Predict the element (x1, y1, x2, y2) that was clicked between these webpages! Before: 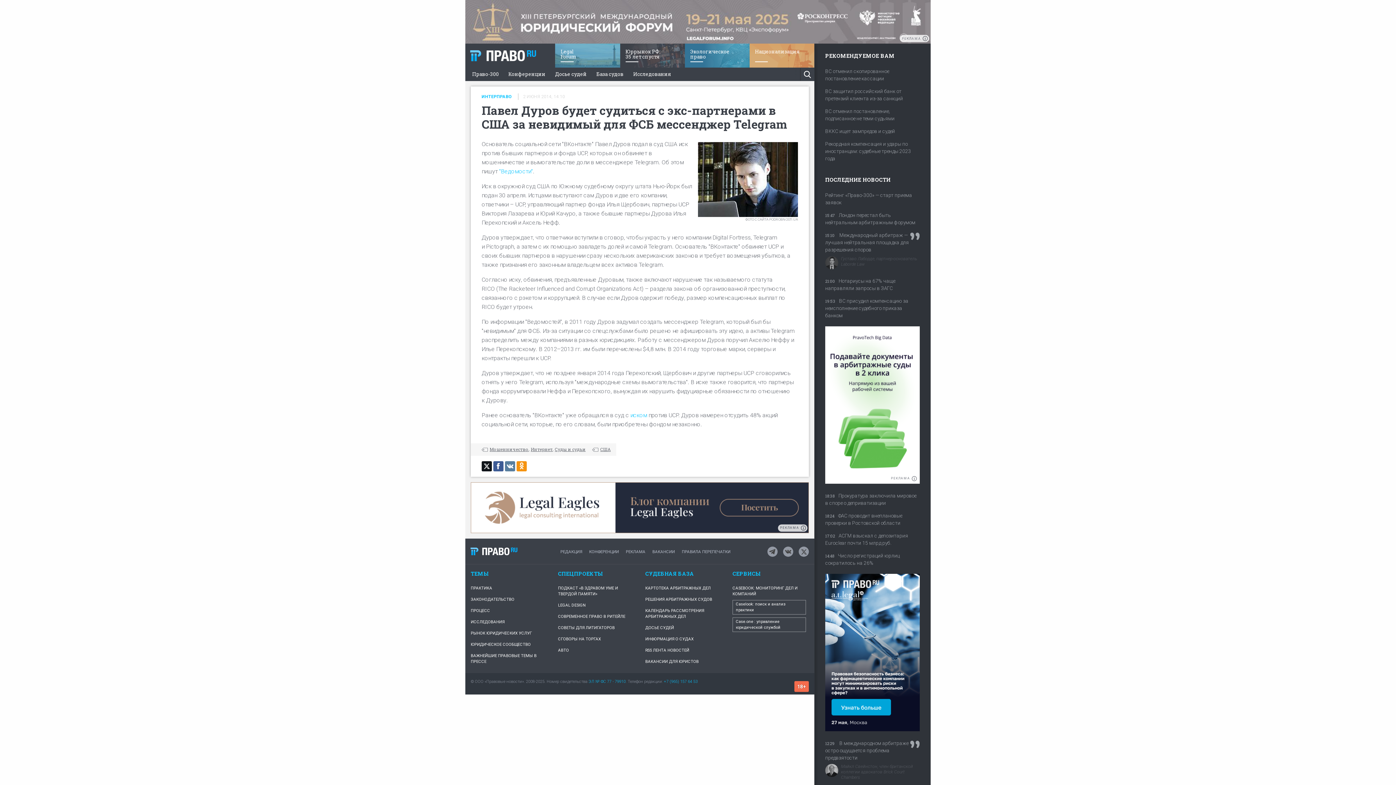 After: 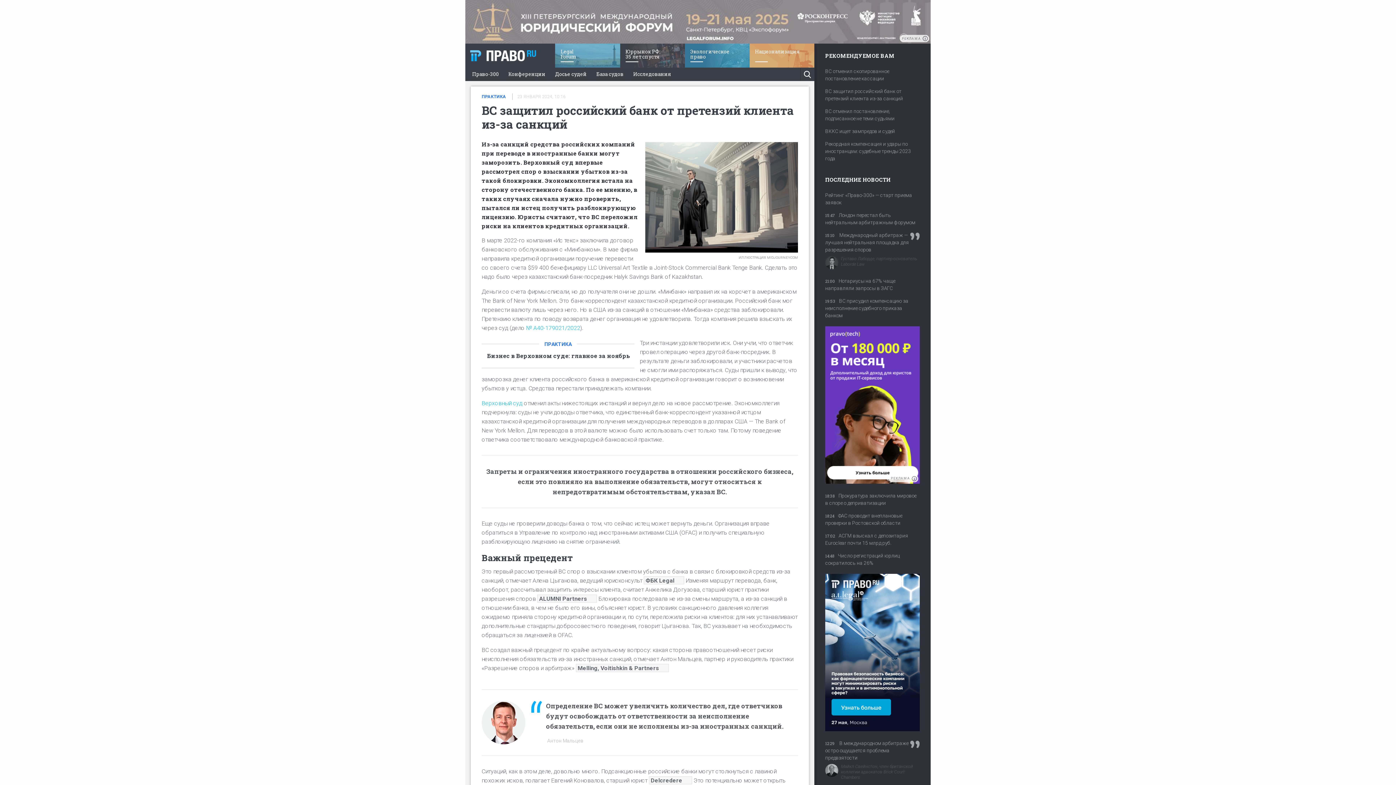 Action: bbox: (825, 87, 920, 107) label: ВС защитил российский банк от претензий клиента из-за санкций